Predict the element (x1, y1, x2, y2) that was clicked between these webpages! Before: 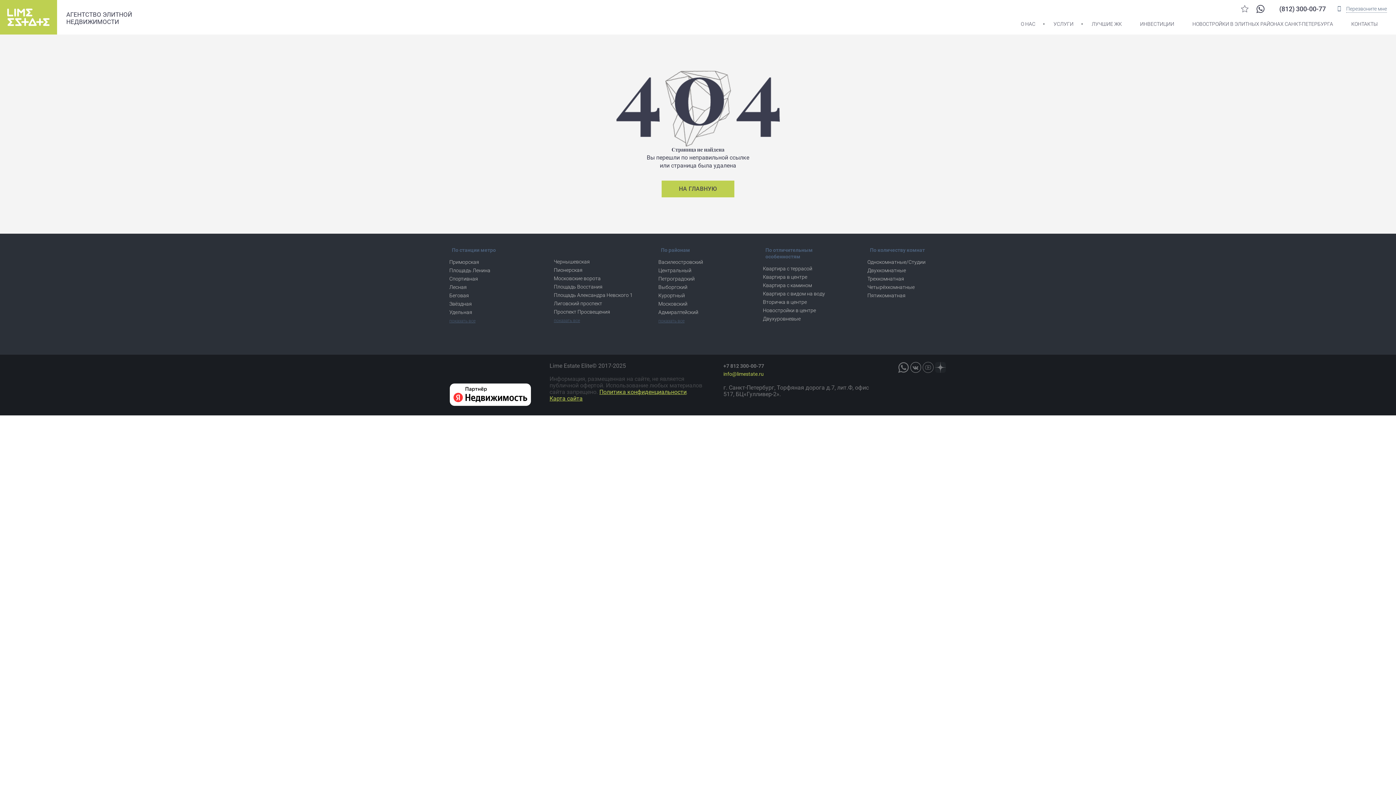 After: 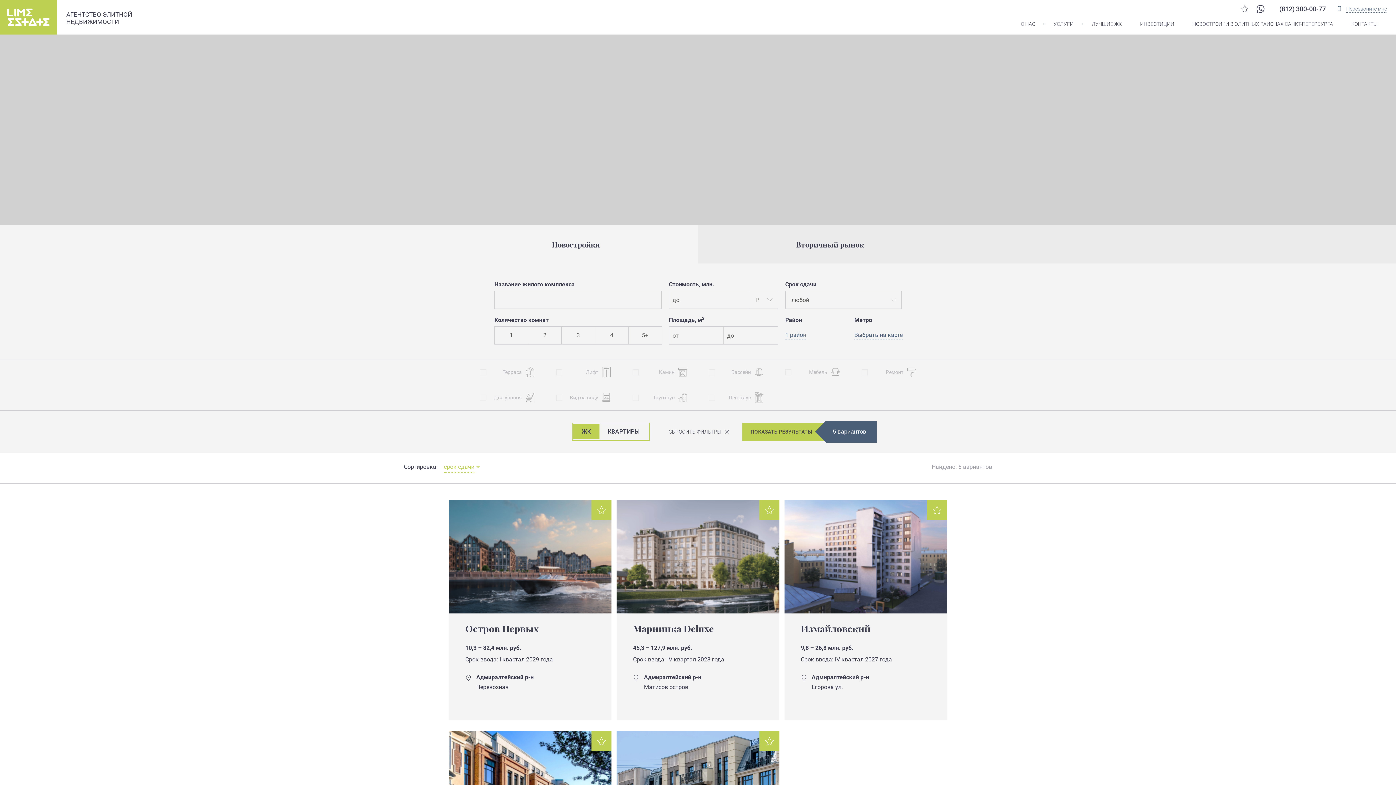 Action: bbox: (658, 309, 698, 315) label: Адмиралтейский